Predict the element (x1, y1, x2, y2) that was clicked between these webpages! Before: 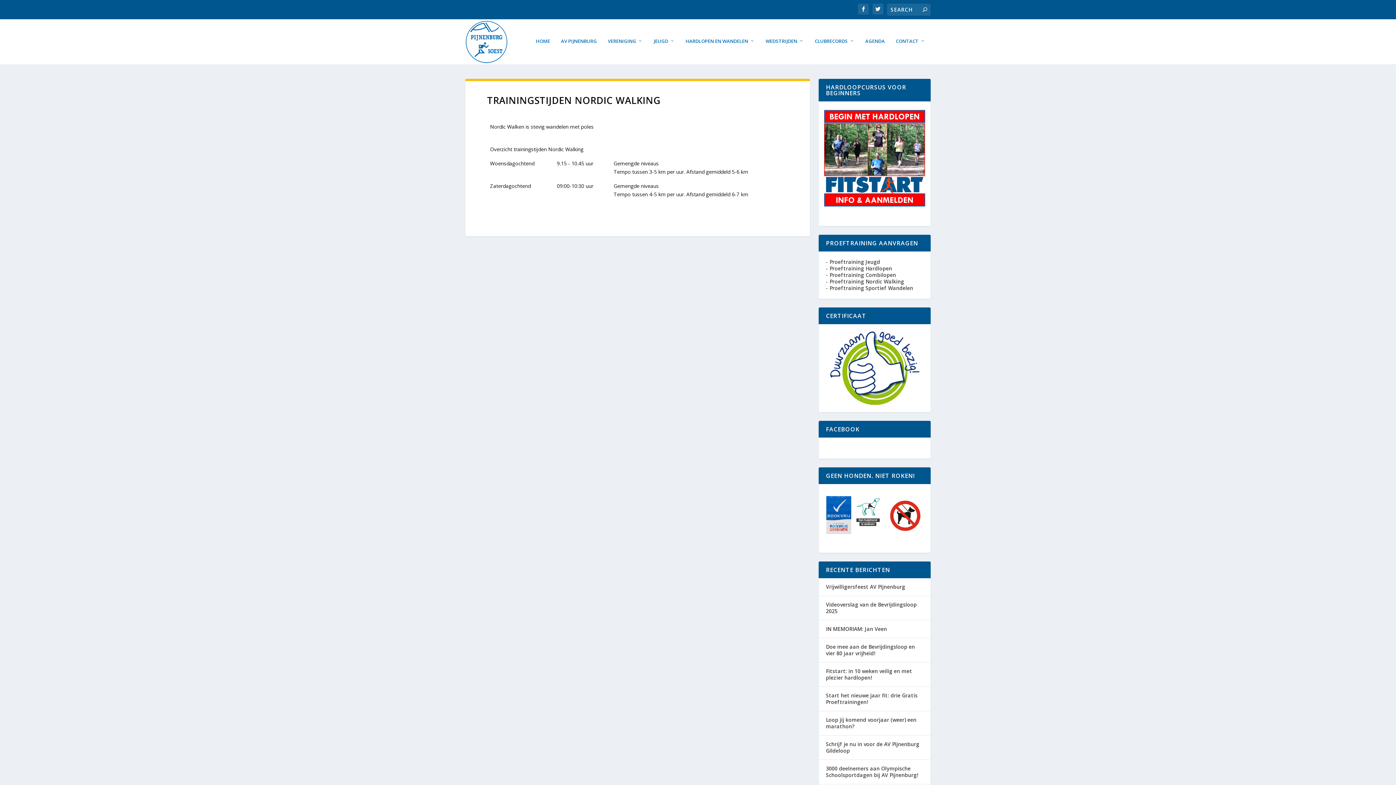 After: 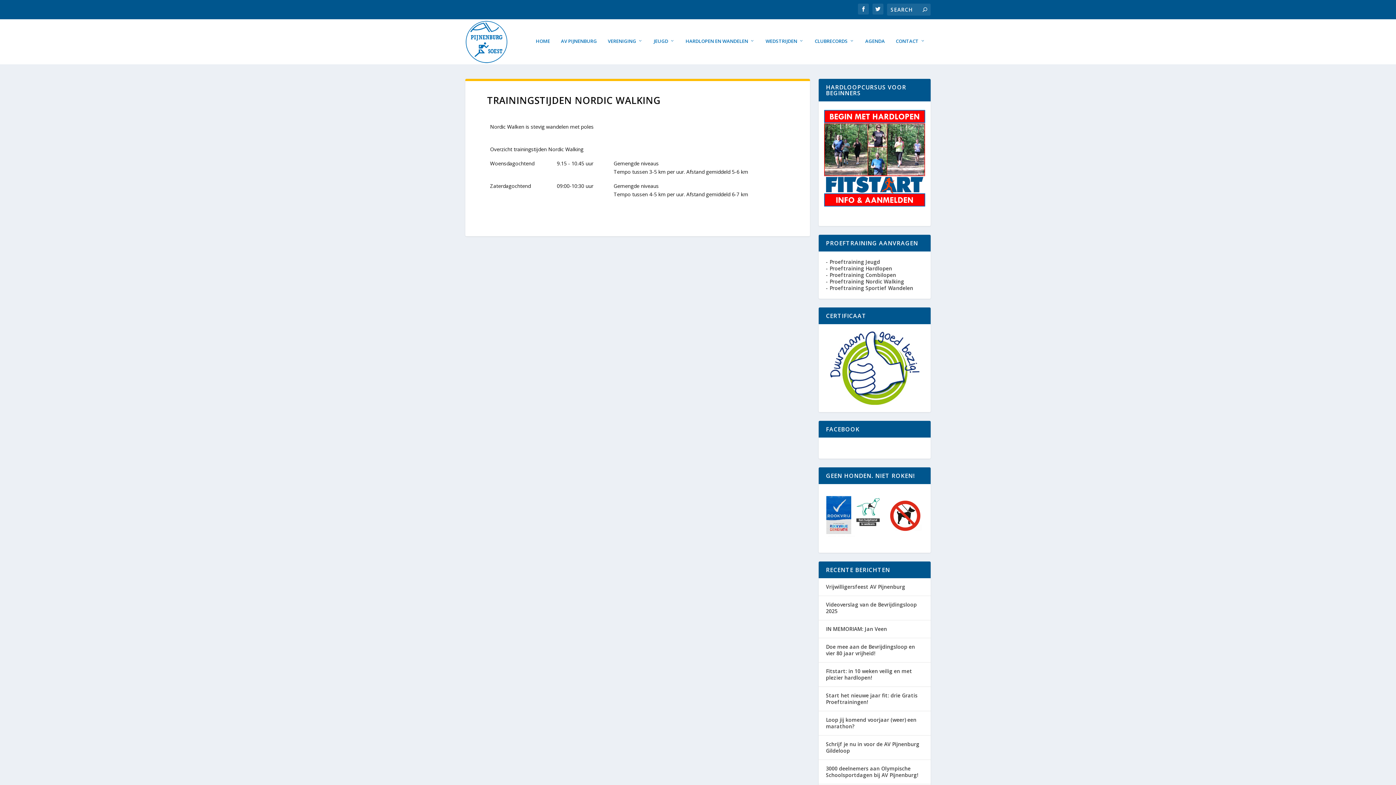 Action: bbox: (824, 108, 925, 211)